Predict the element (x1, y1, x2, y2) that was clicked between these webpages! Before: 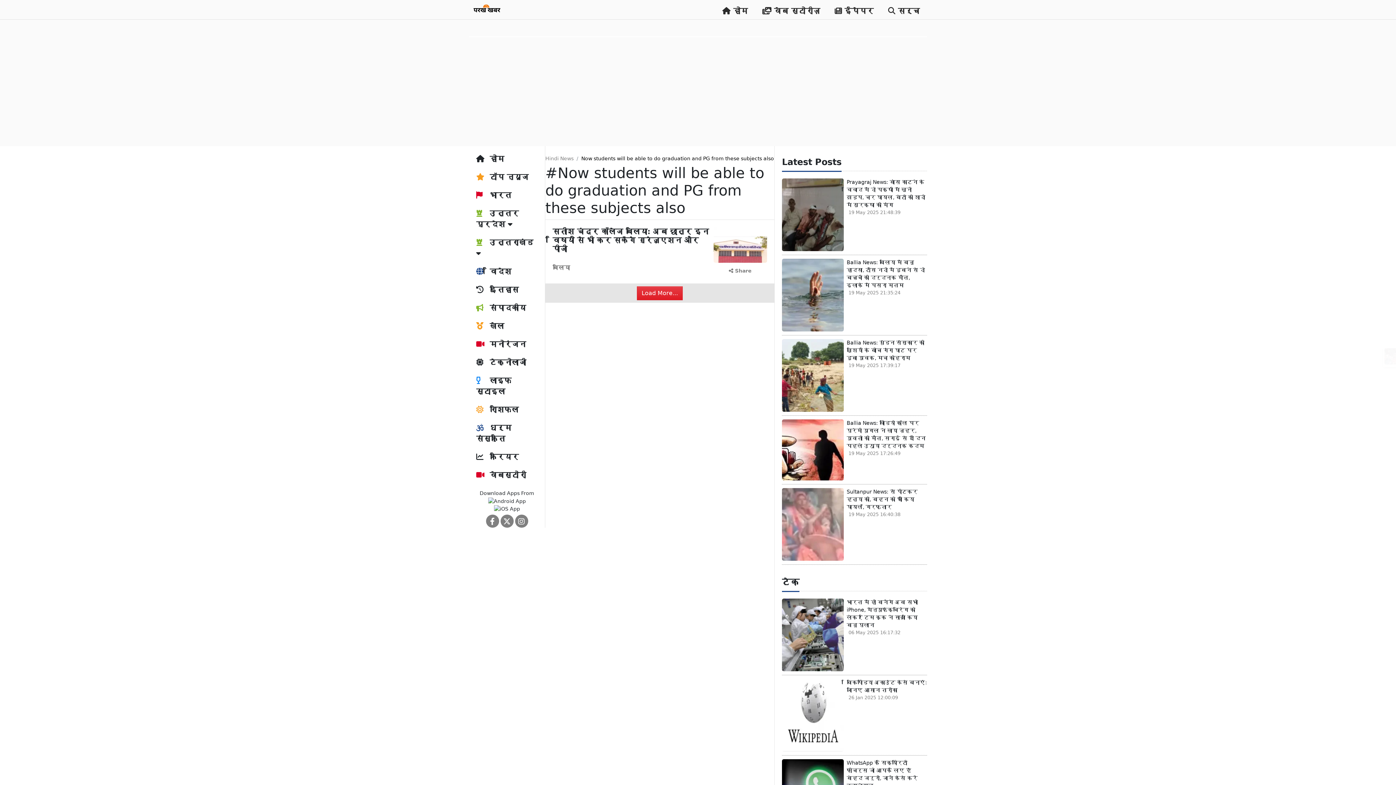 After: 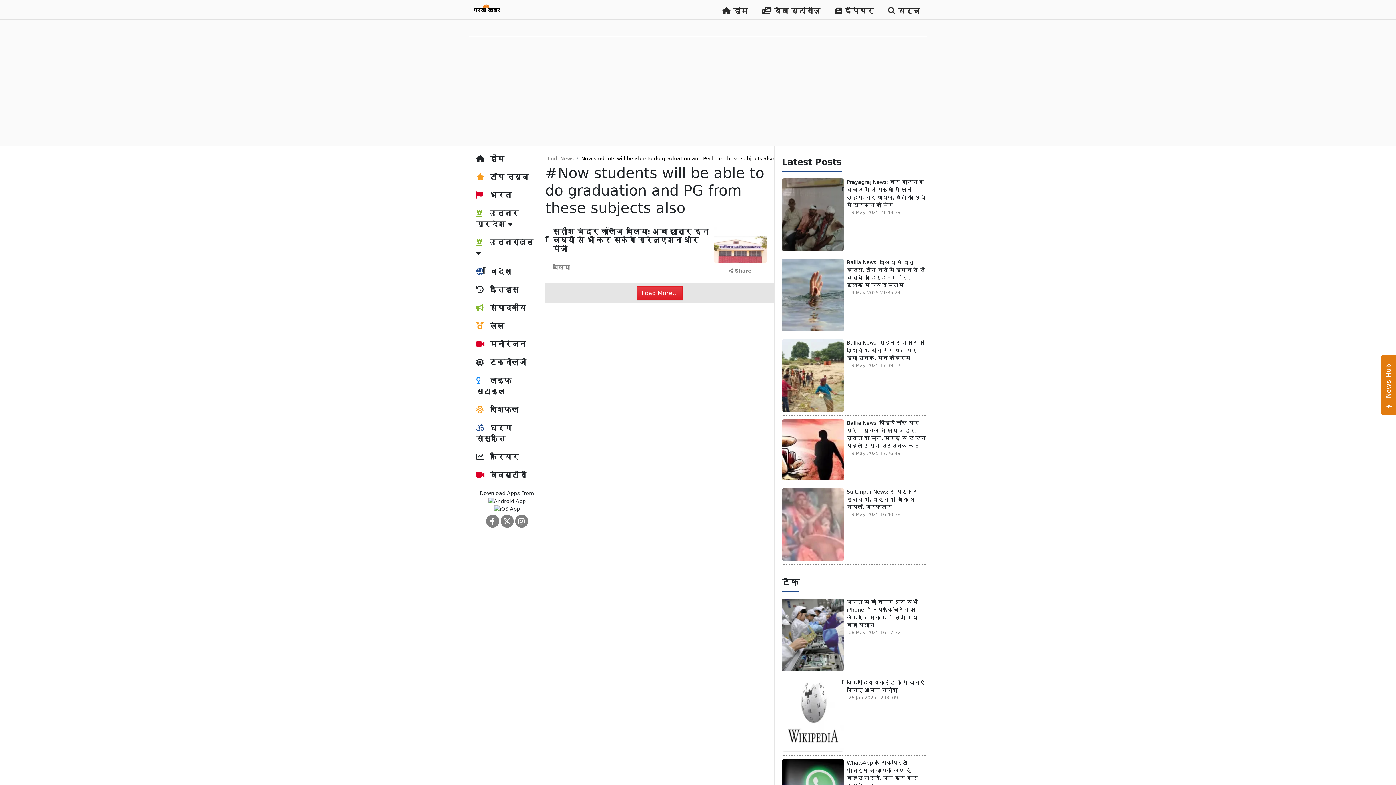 Action: bbox: (486, 514, 499, 528)